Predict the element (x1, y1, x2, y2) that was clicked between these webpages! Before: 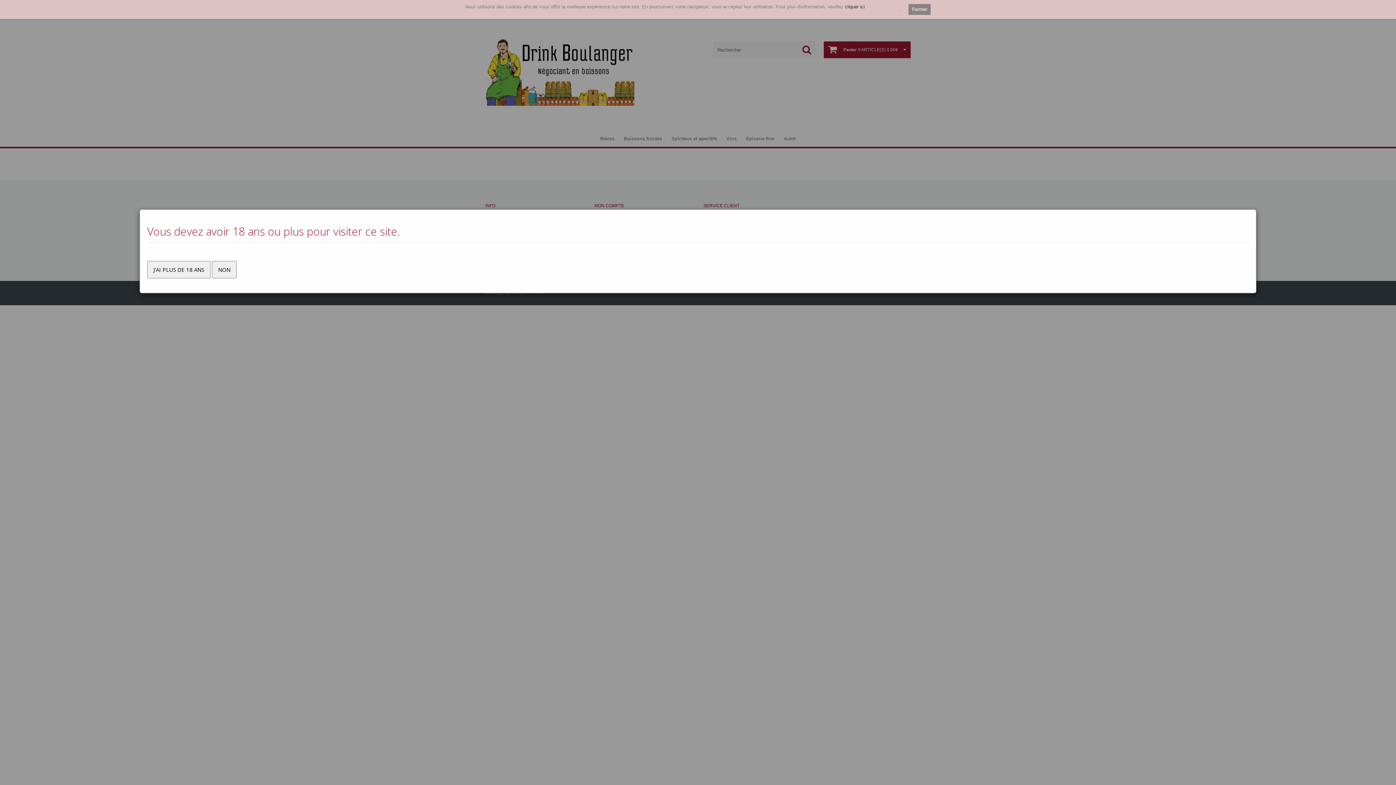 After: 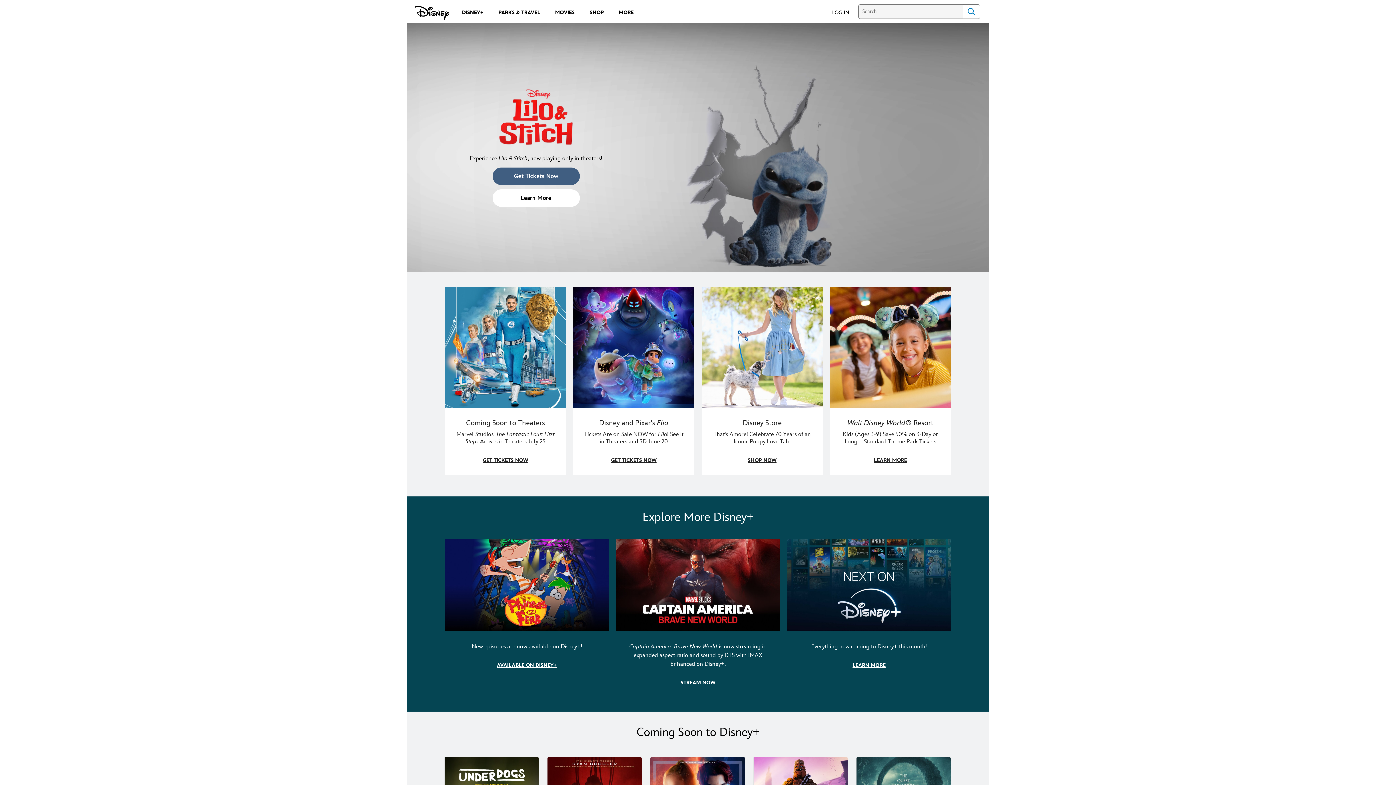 Action: bbox: (212, 261, 236, 278) label: NON